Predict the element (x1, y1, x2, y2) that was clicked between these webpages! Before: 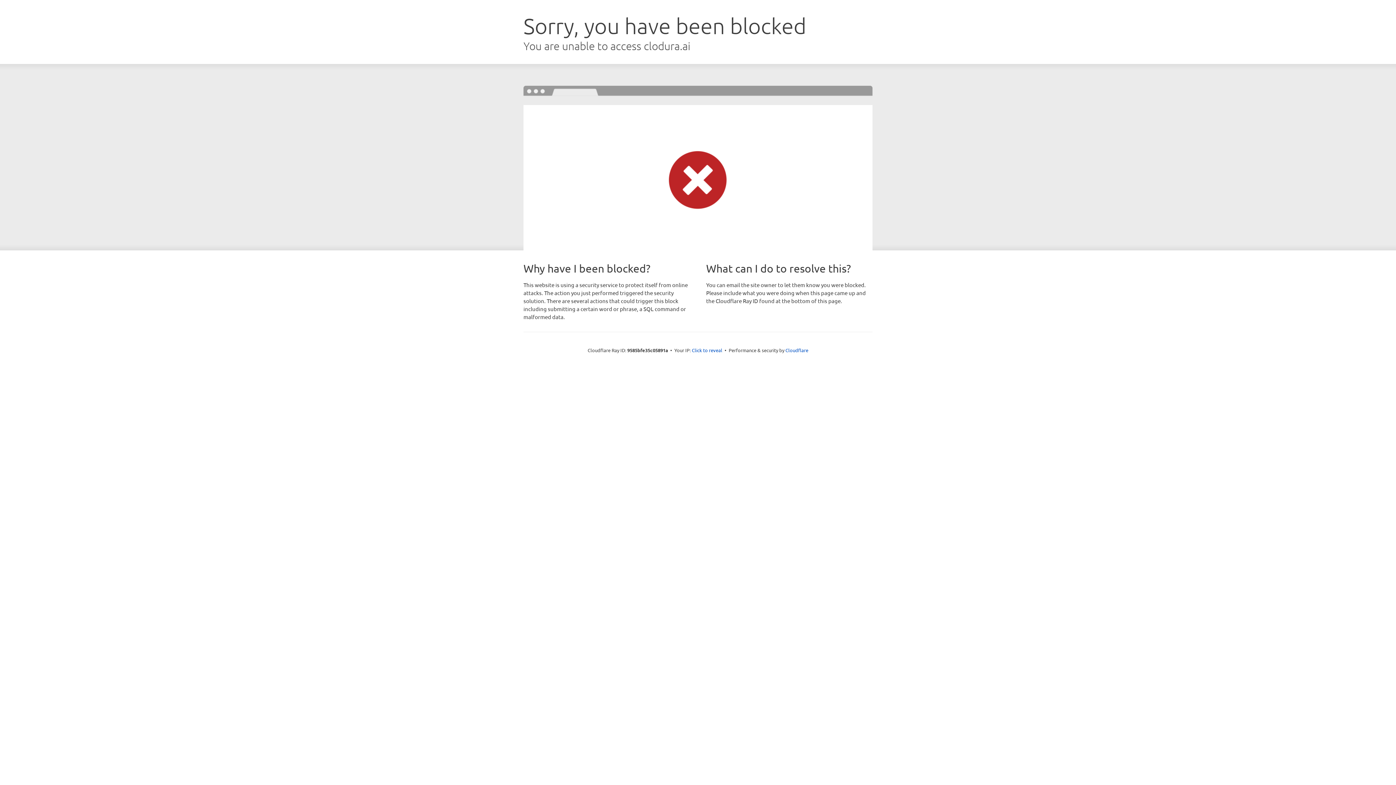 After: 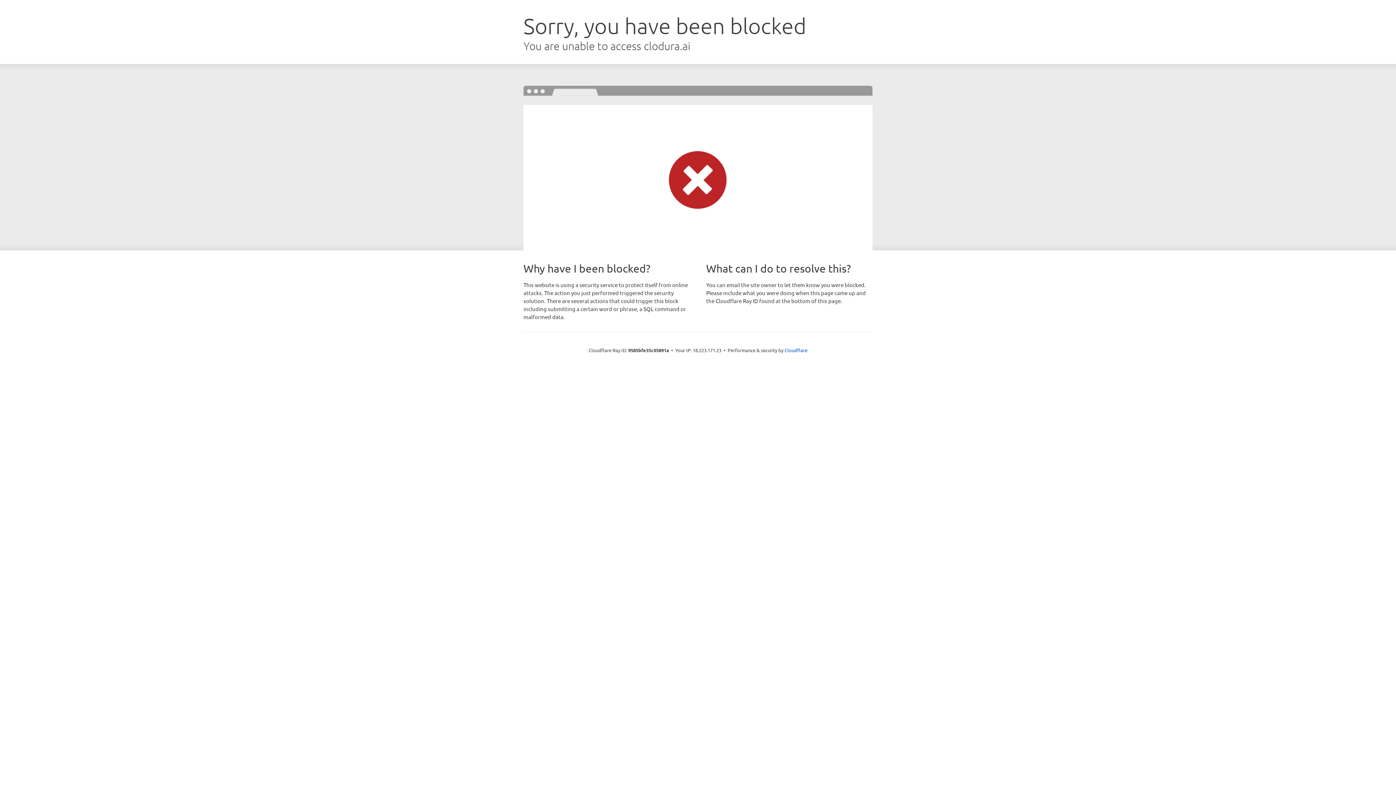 Action: label: Click to reveal bbox: (692, 346, 722, 353)